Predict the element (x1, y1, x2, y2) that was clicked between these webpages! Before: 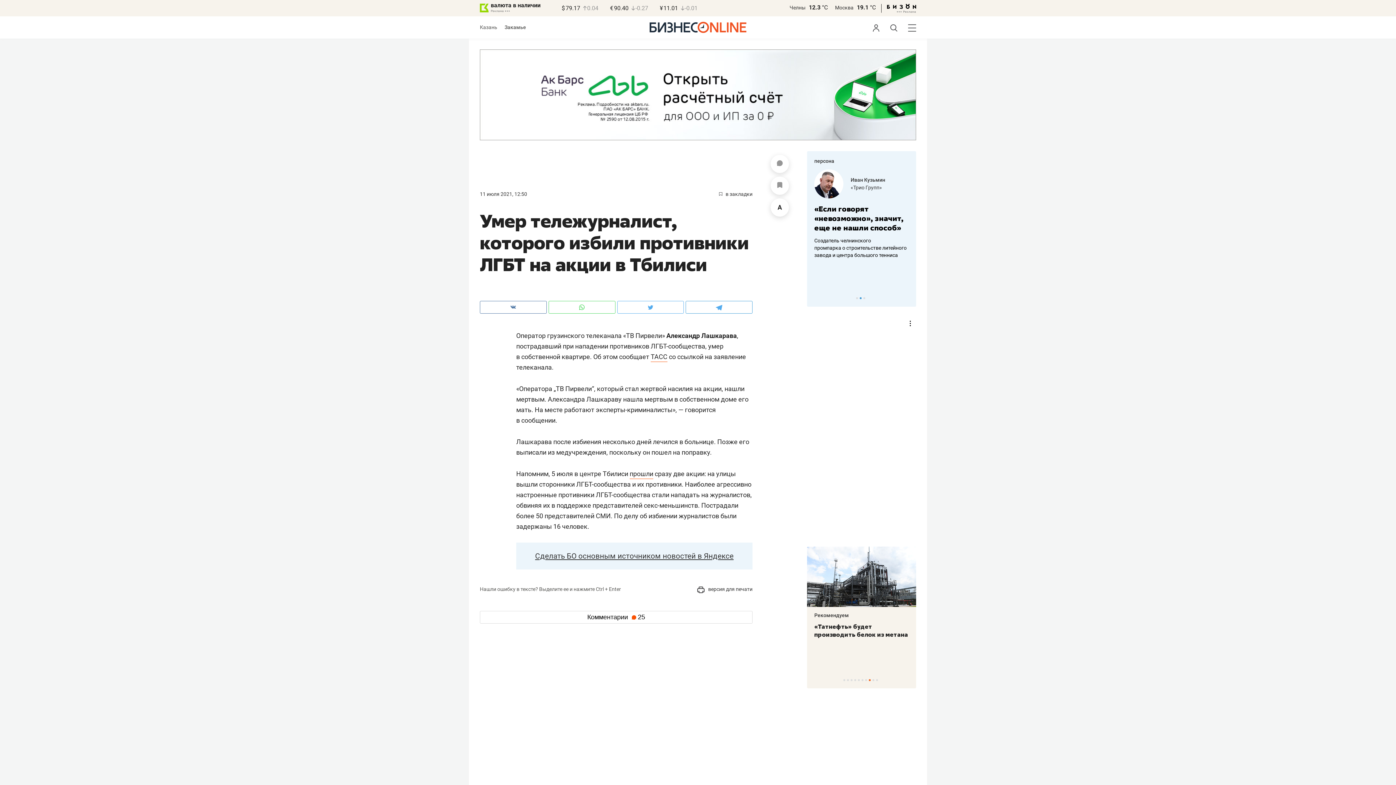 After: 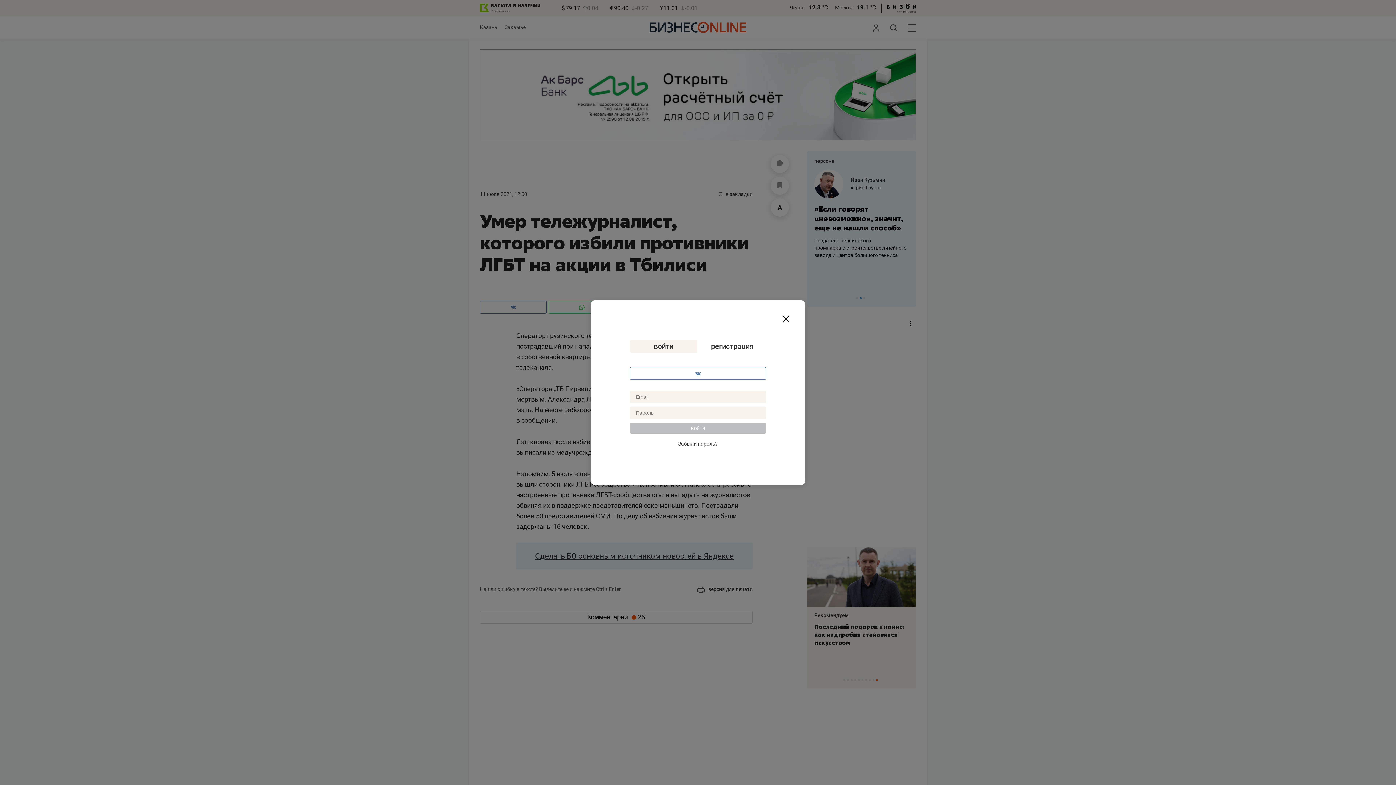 Action: bbox: (770, 176, 789, 195)